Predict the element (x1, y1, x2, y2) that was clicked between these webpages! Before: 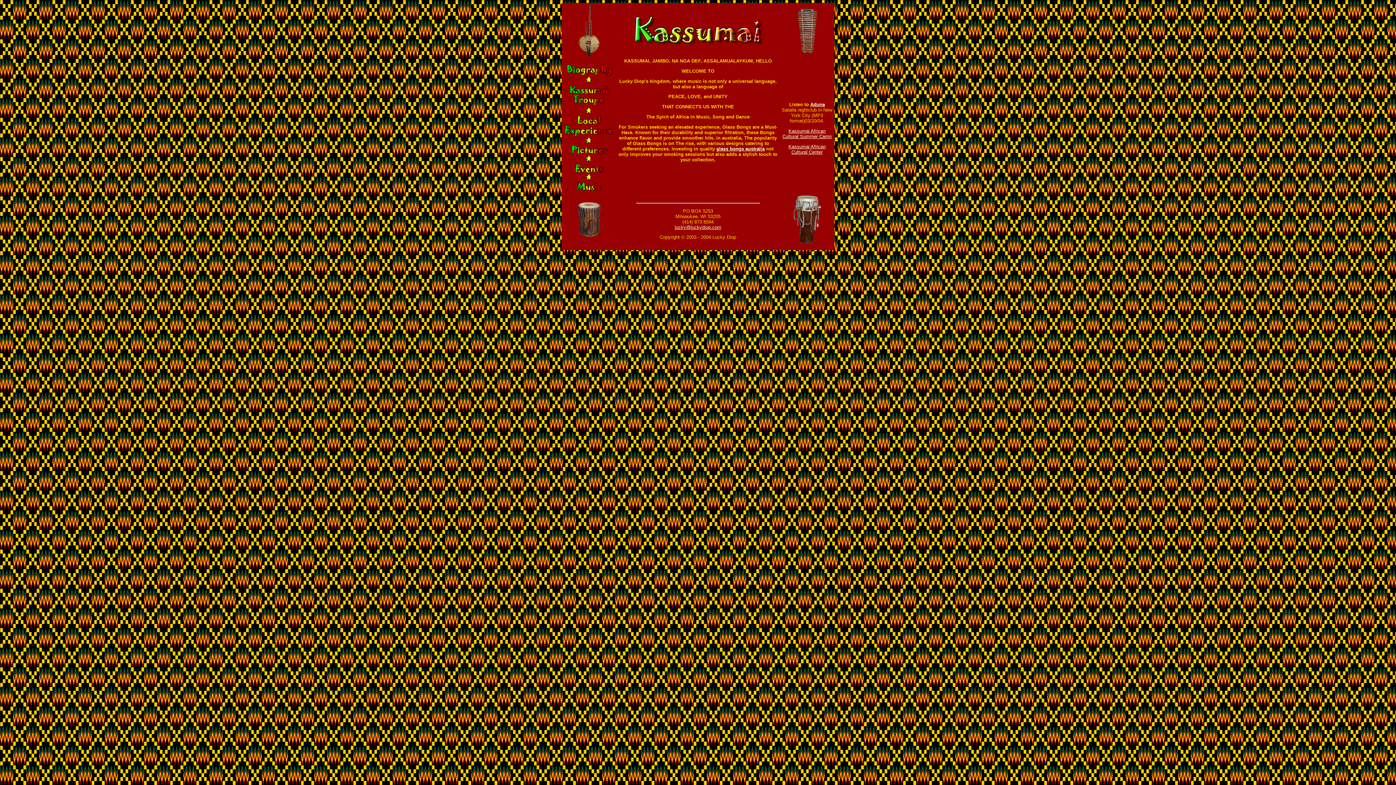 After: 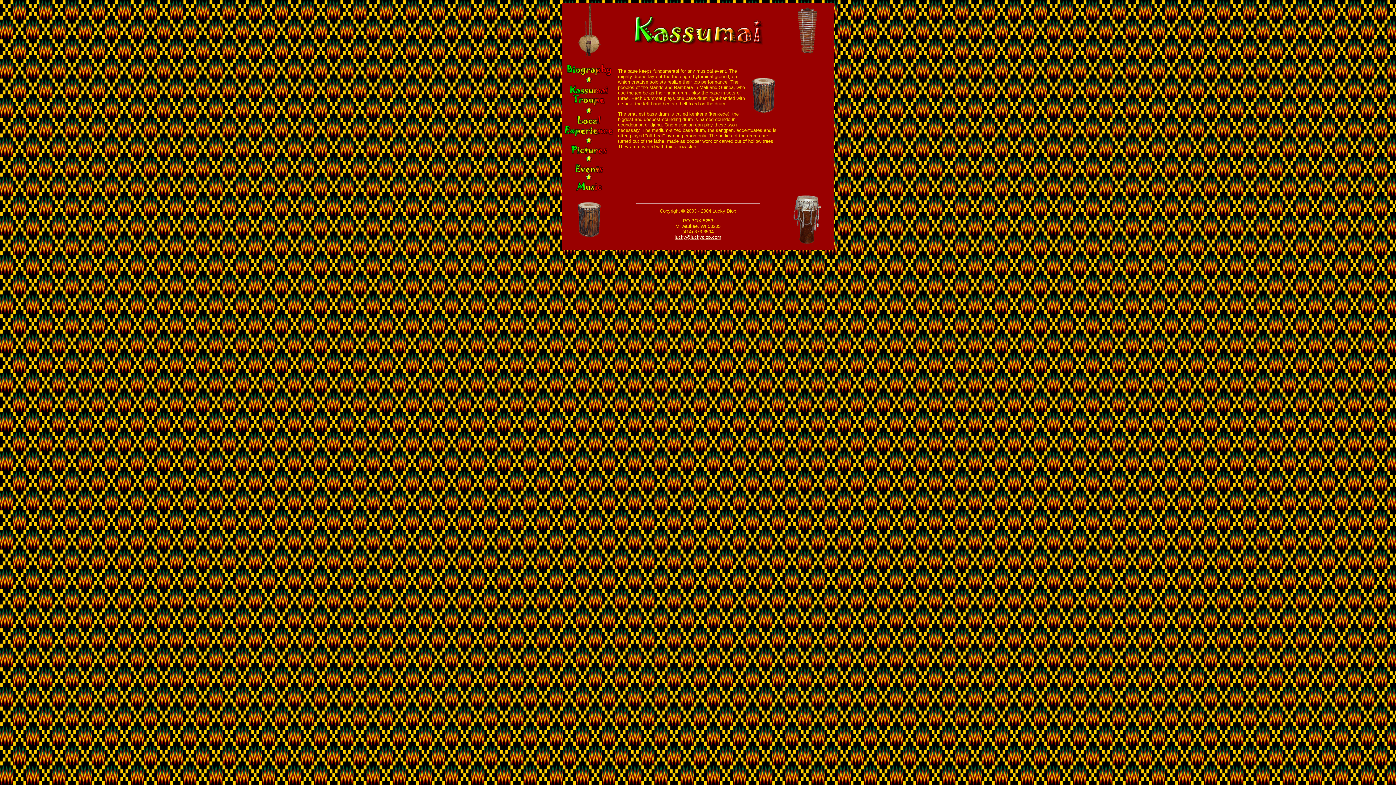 Action: bbox: (574, 242, 603, 248)